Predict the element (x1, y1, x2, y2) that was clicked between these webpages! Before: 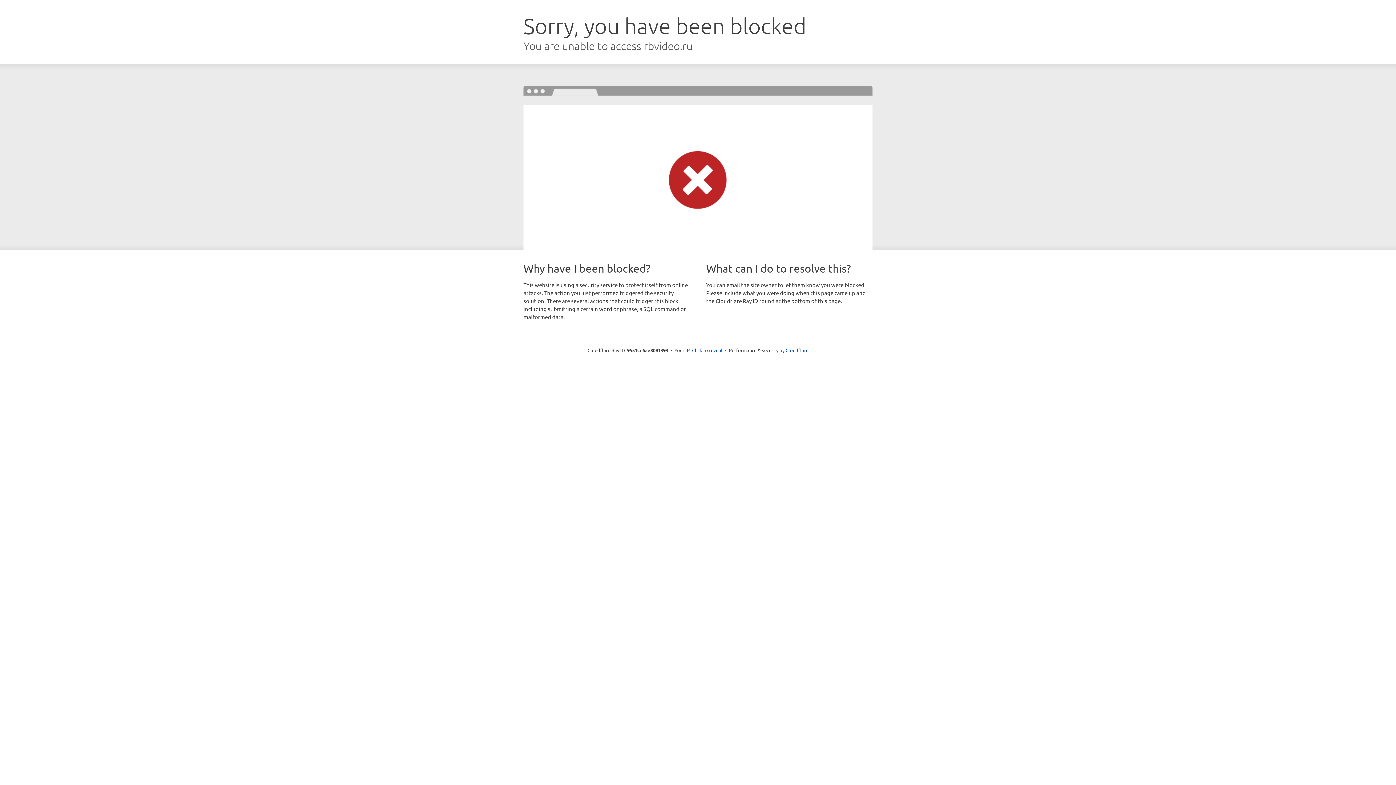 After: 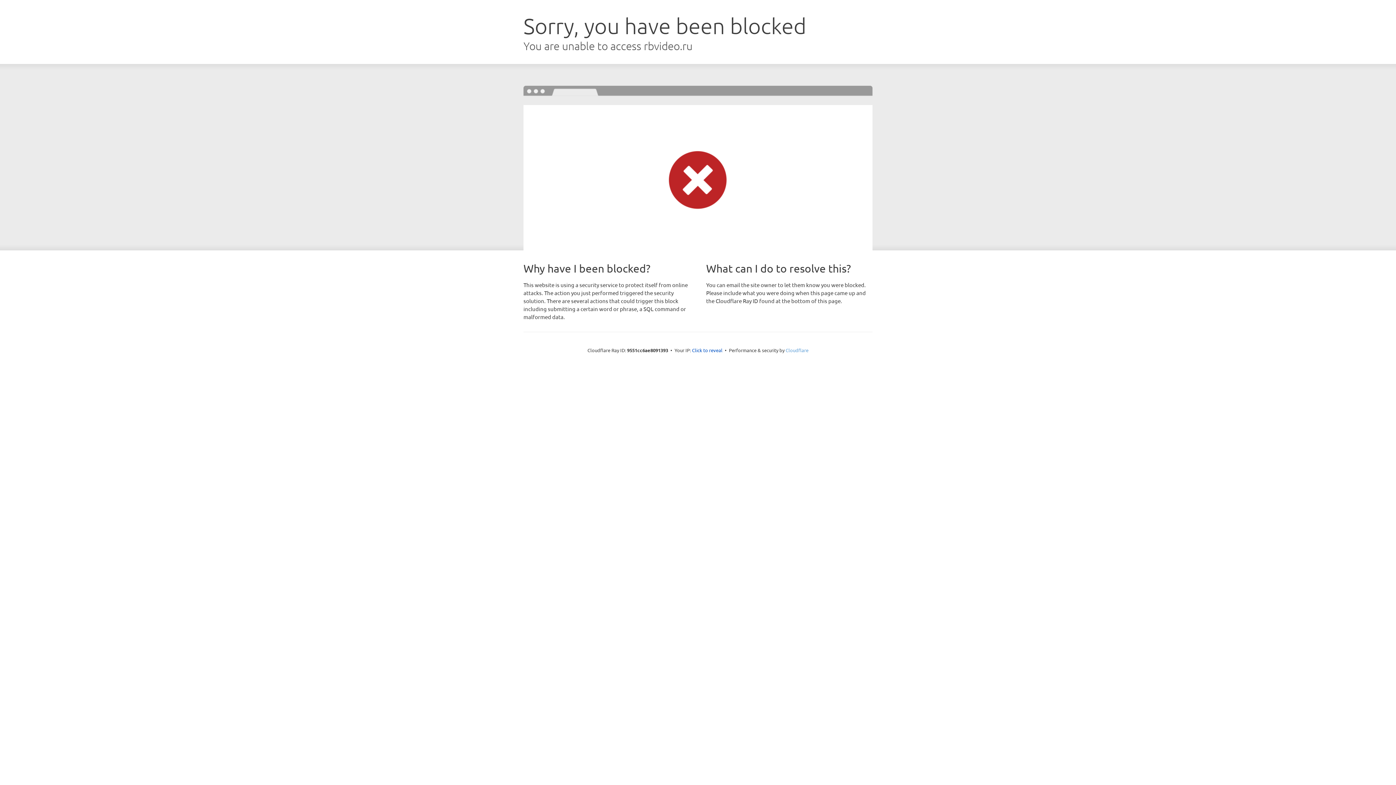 Action: label: Cloudflare bbox: (785, 347, 808, 353)